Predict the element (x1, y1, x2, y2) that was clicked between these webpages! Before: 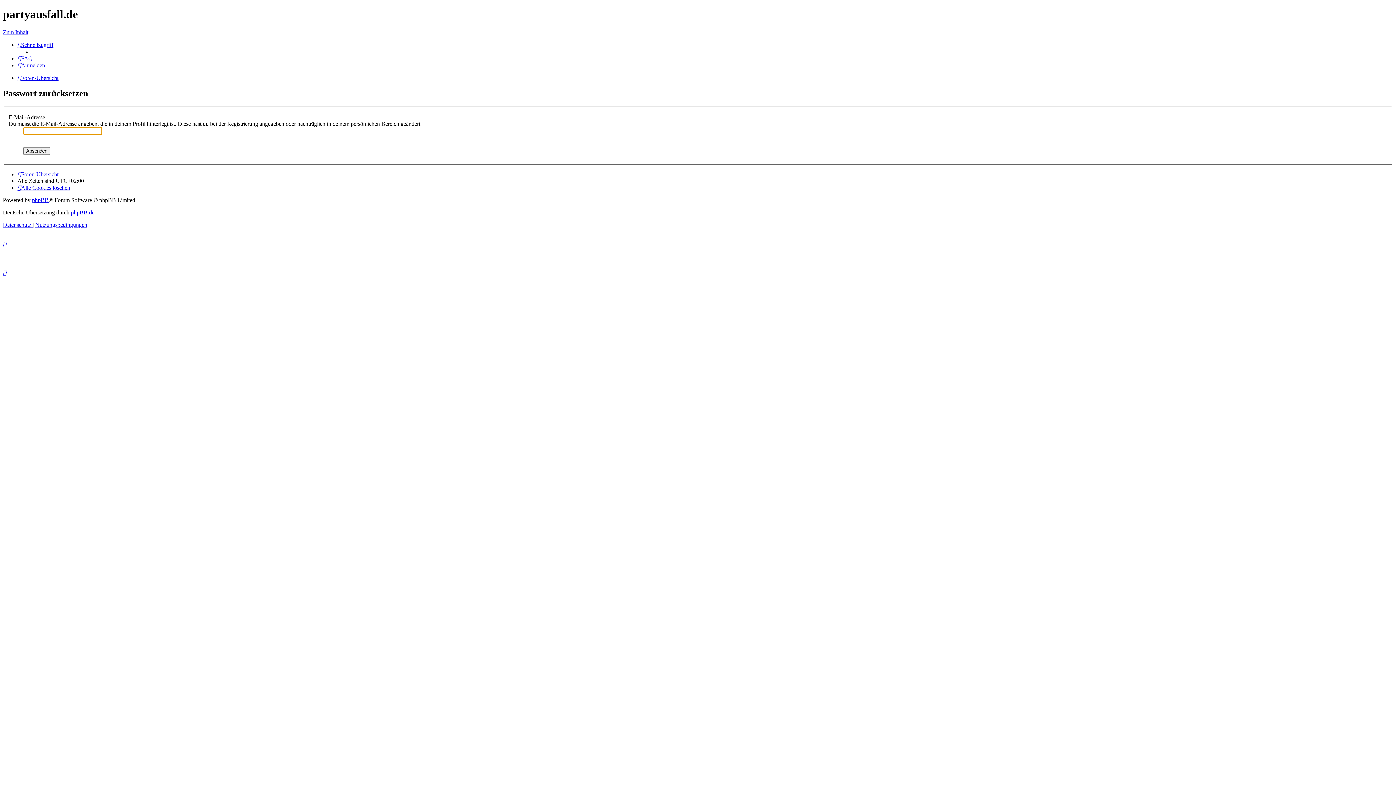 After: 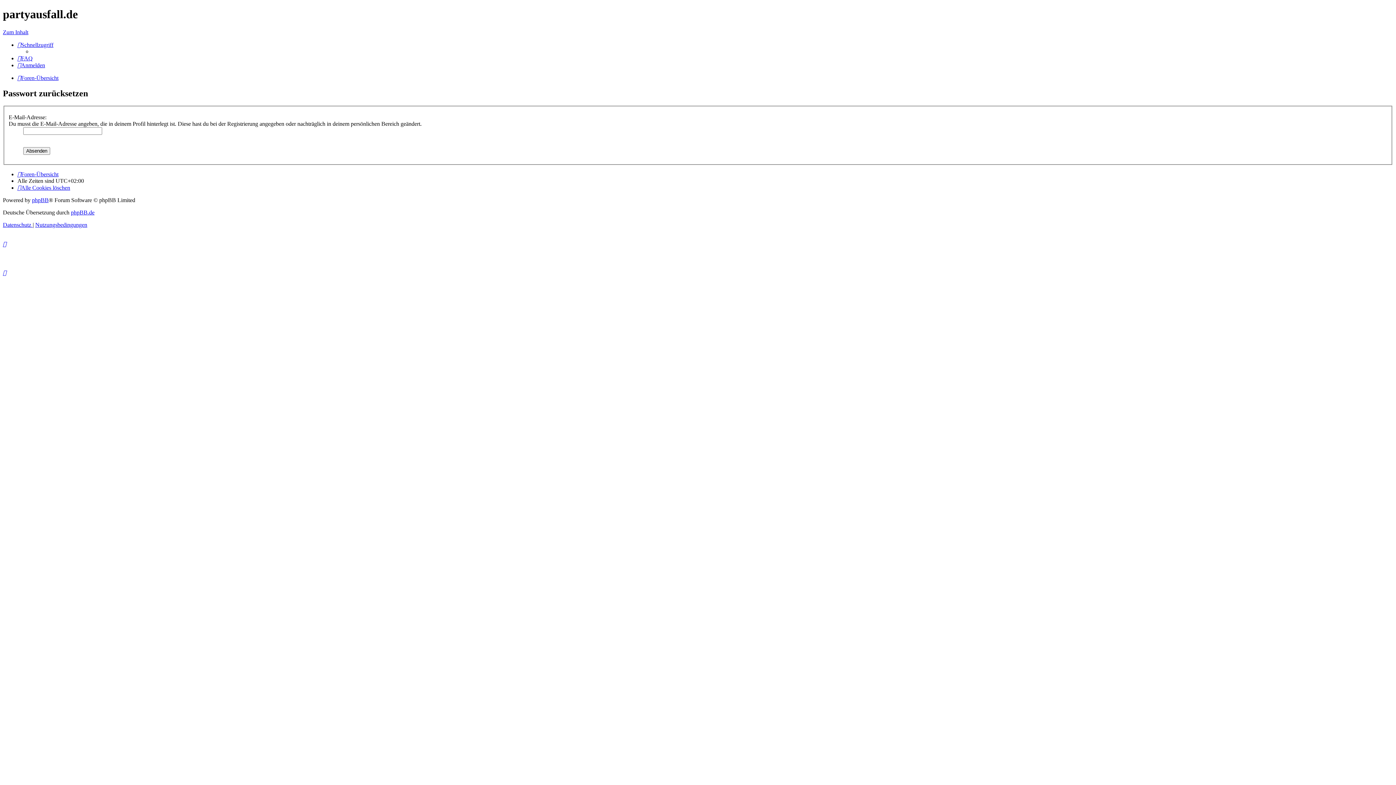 Action: label: Zum Inhalt bbox: (2, 29, 28, 35)